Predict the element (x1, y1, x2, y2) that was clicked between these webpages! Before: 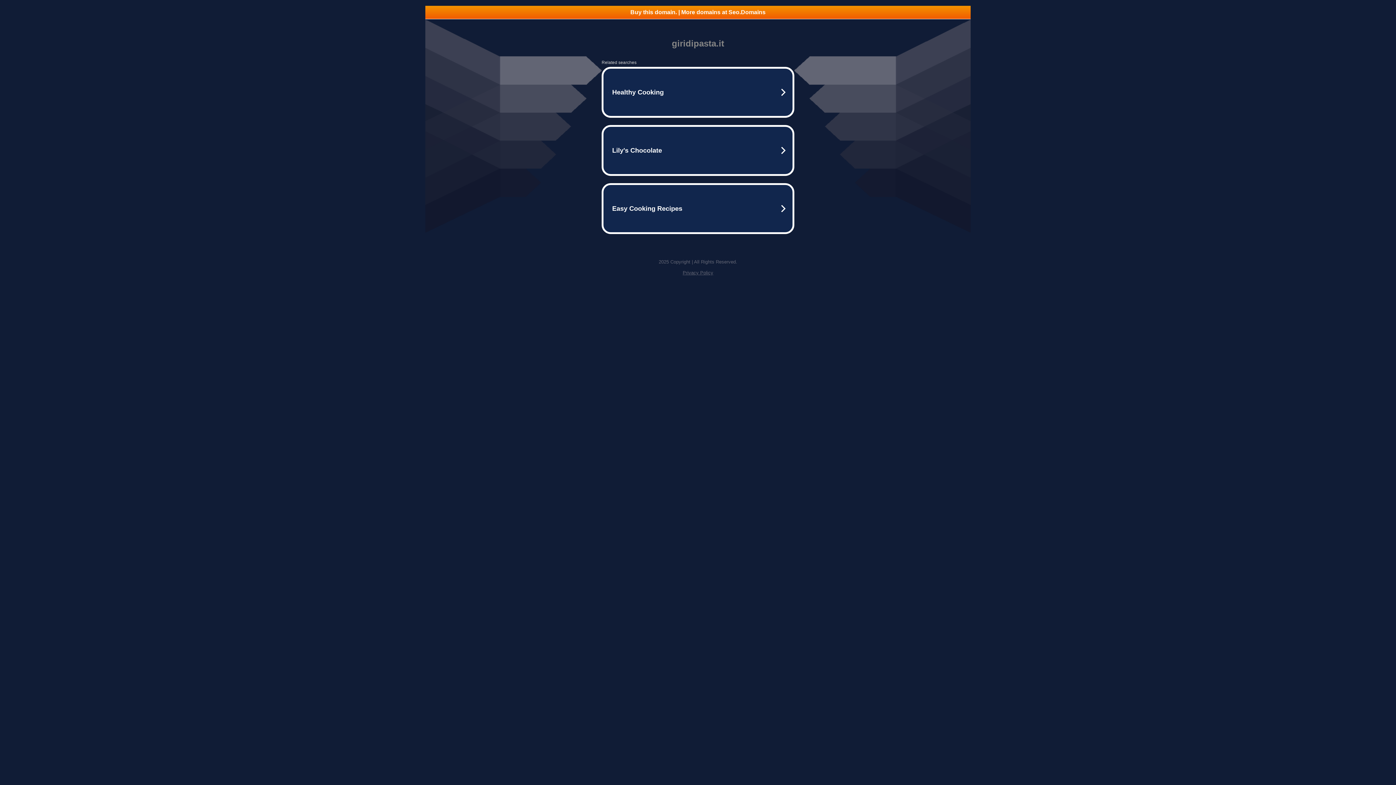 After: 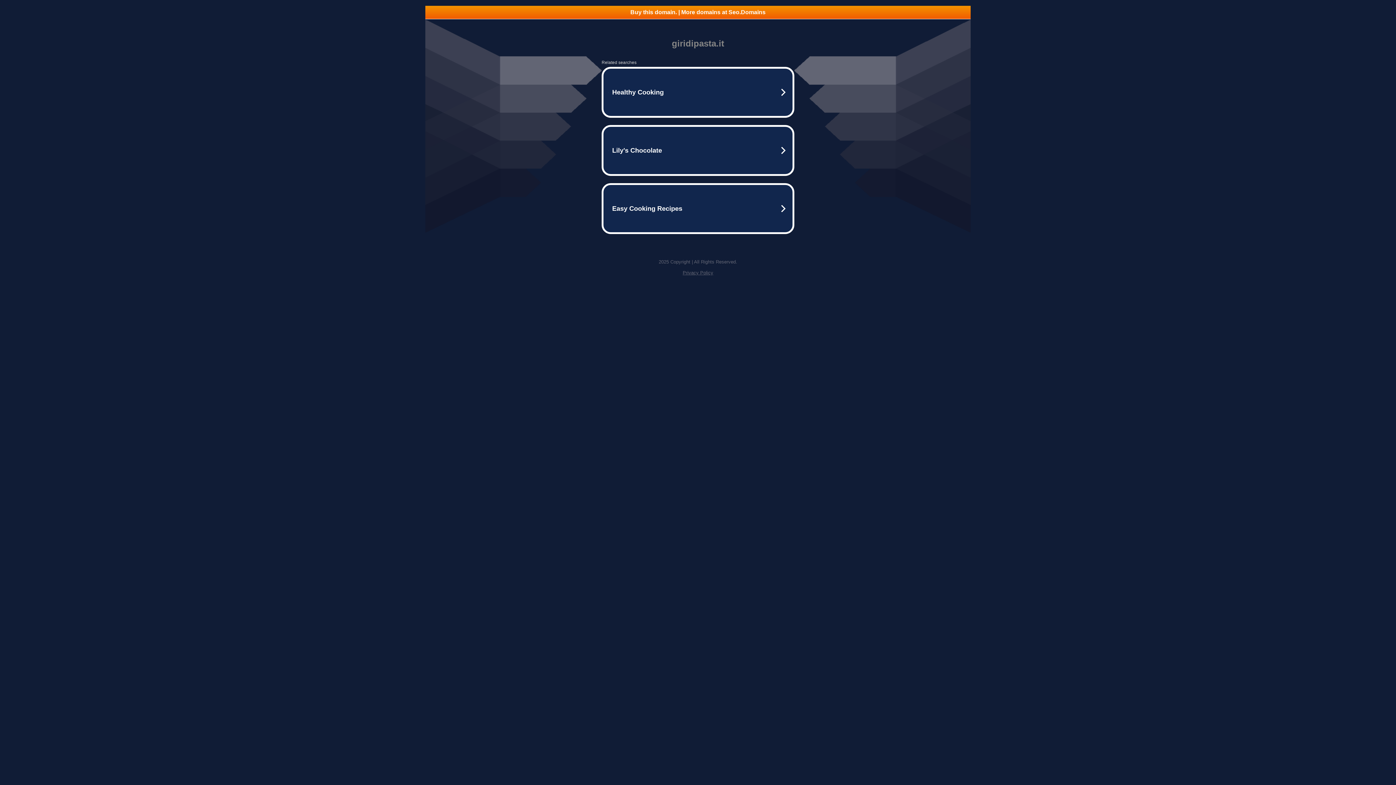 Action: bbox: (425, 5, 970, 18) label: Buy this domain. | More domains at Seo.Domains